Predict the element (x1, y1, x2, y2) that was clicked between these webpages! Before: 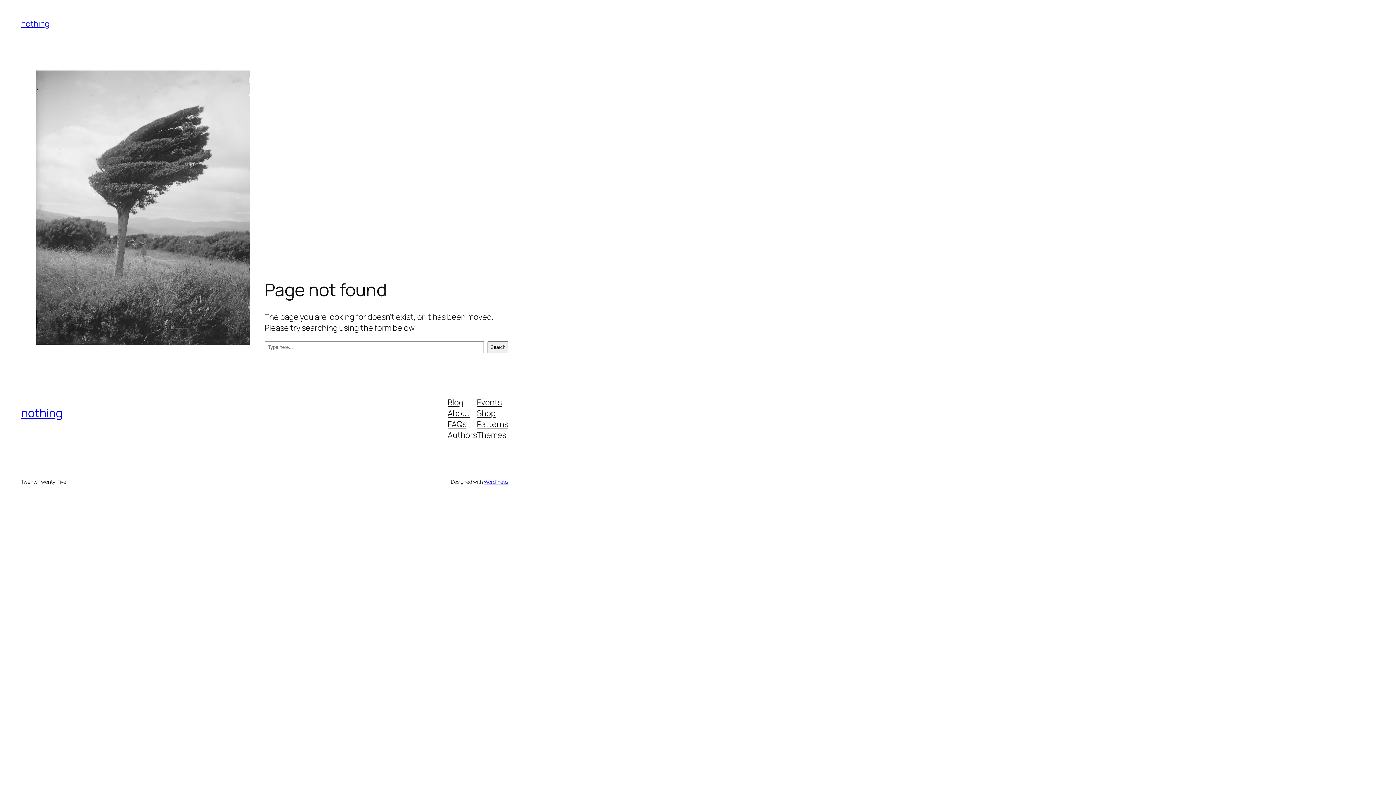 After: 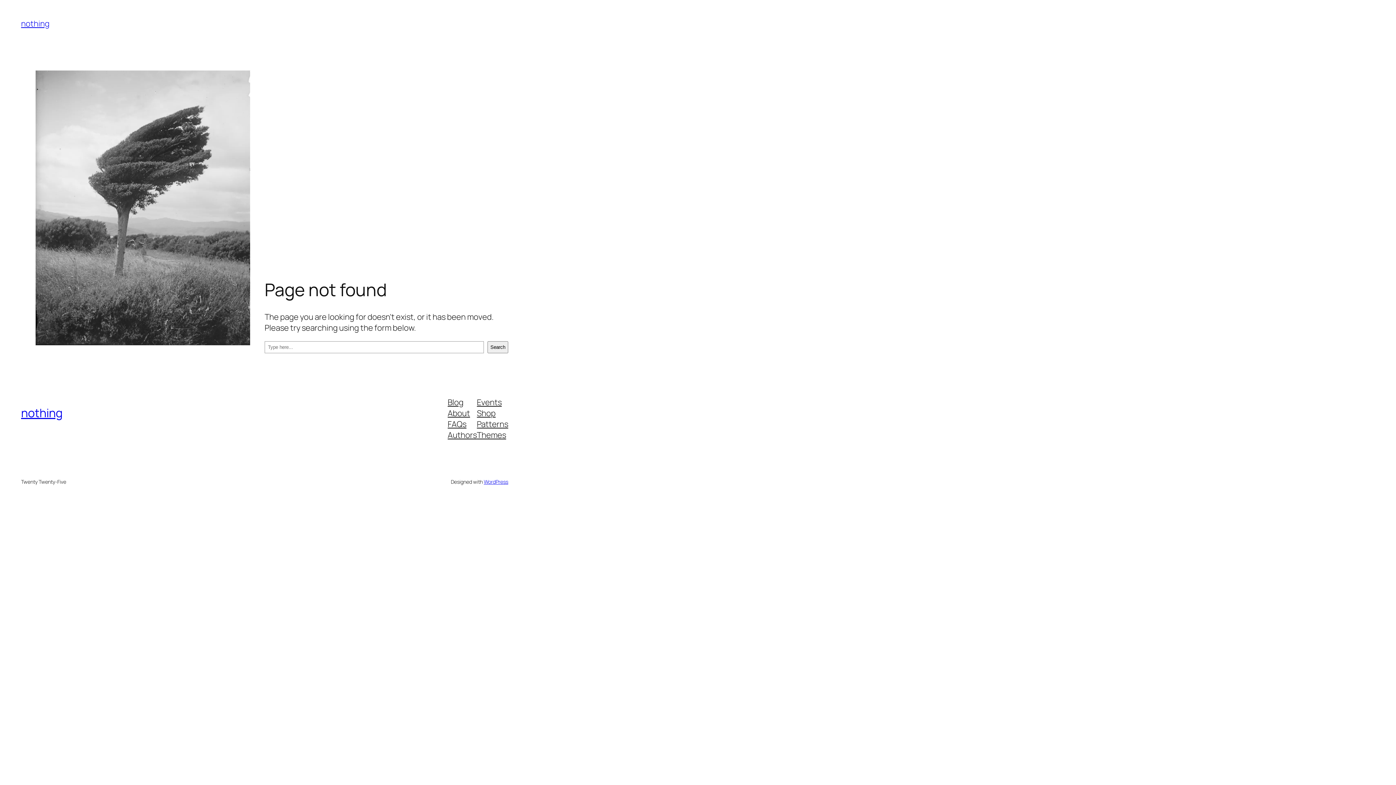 Action: label: Events bbox: (477, 396, 501, 407)